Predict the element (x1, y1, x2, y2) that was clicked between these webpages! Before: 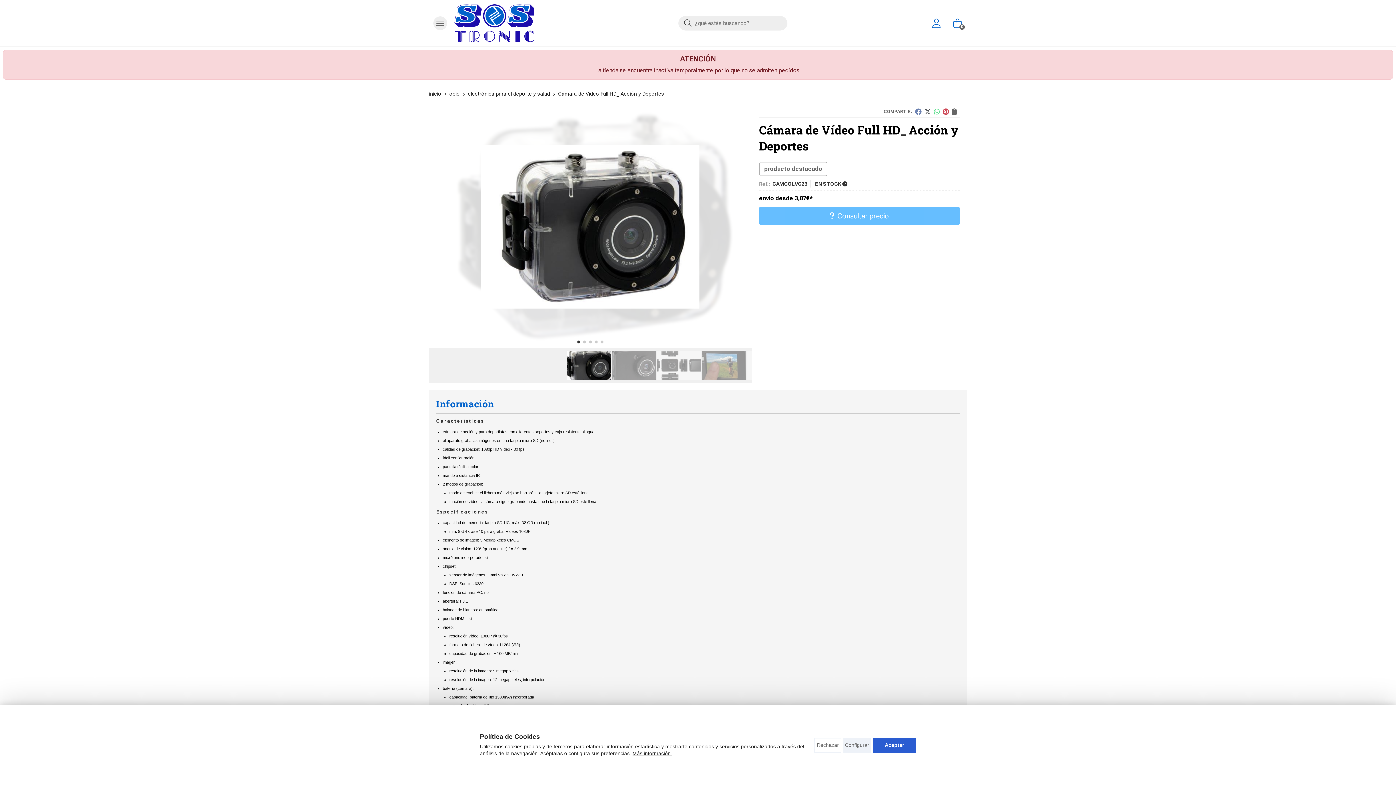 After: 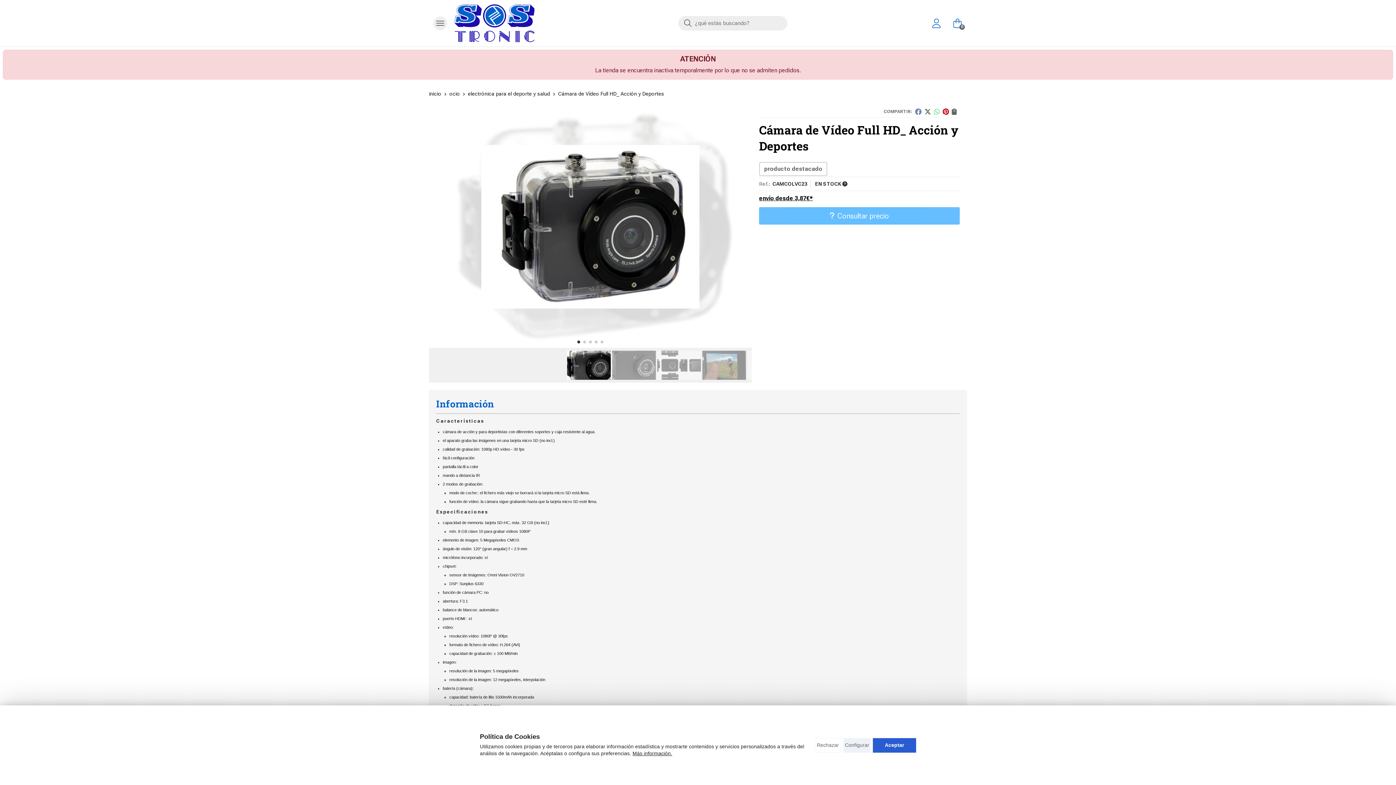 Action: bbox: (942, 107, 949, 115)